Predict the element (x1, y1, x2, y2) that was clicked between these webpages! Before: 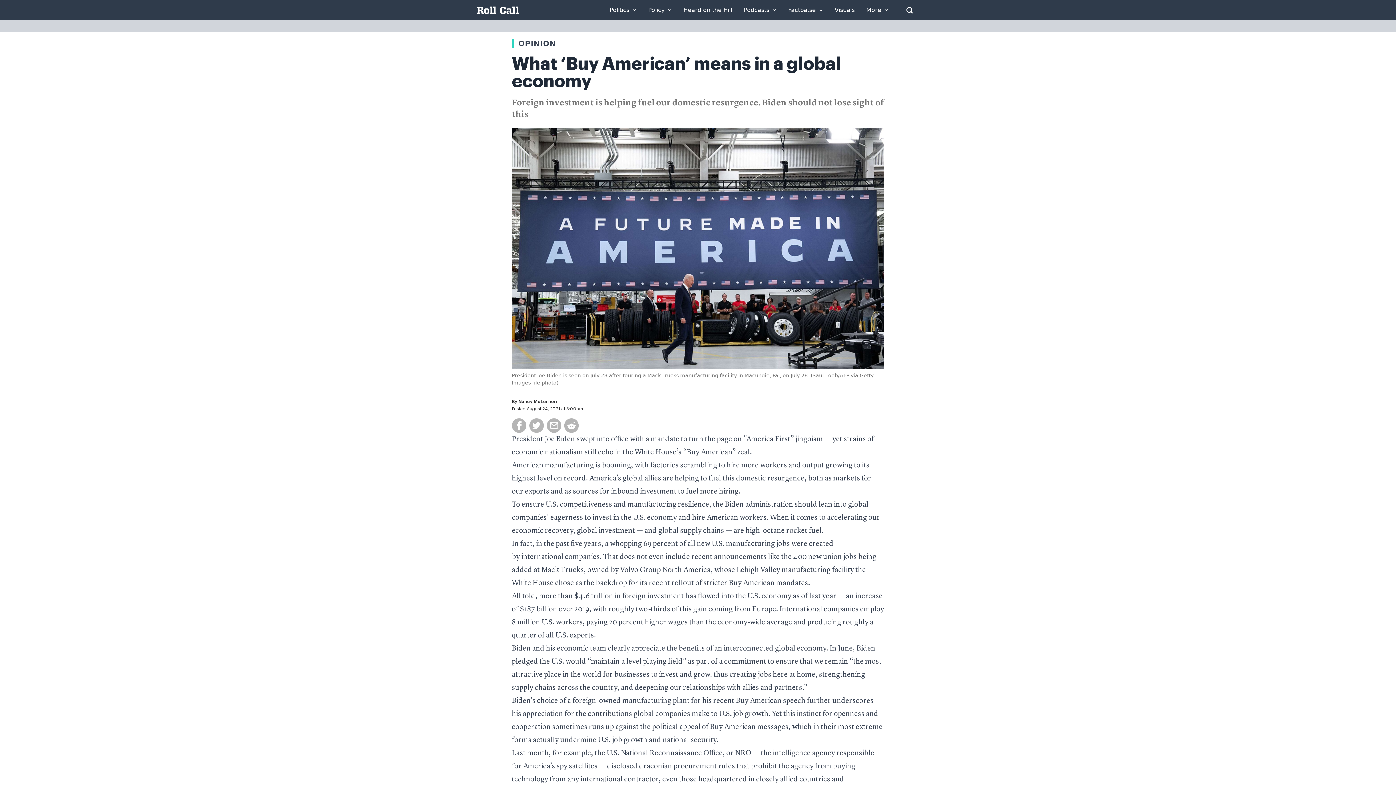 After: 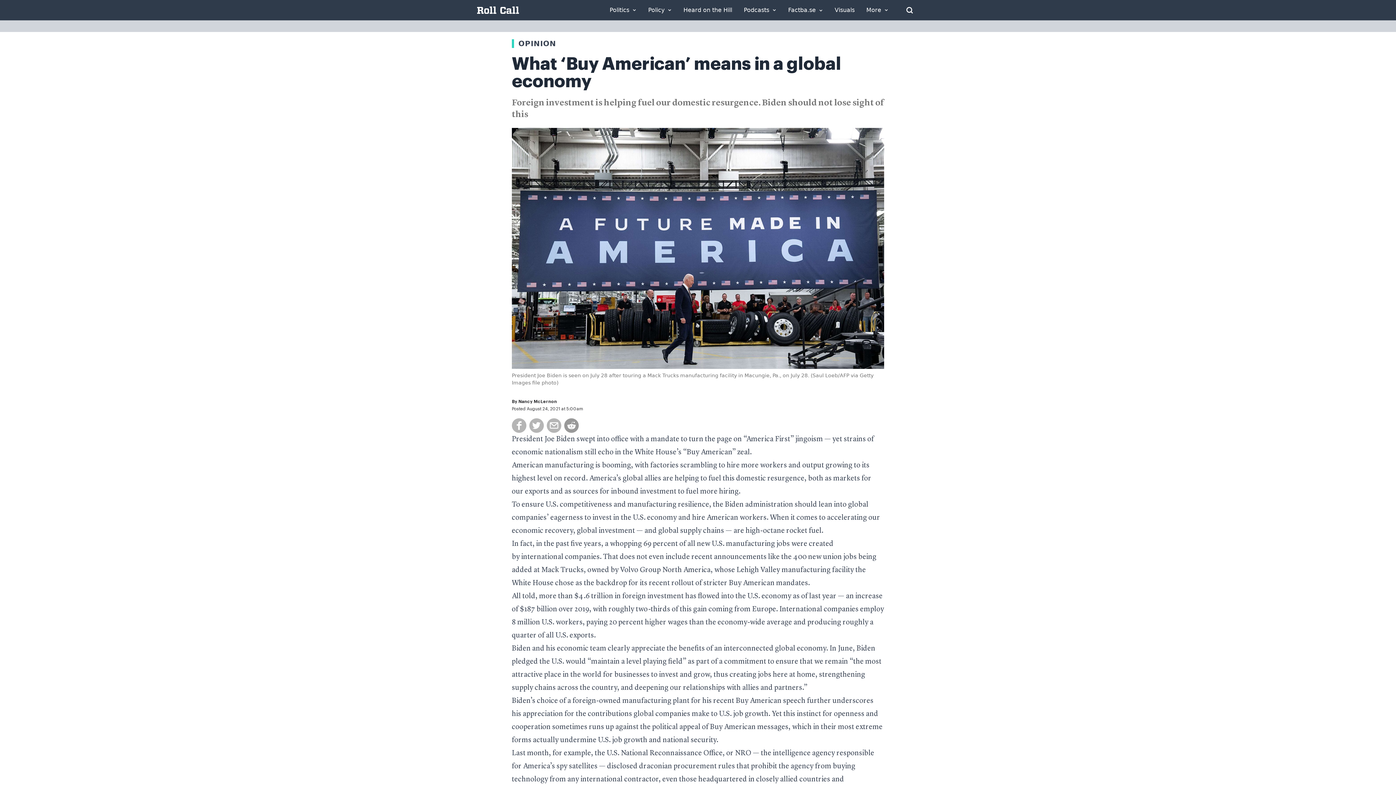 Action: bbox: (564, 418, 578, 433)